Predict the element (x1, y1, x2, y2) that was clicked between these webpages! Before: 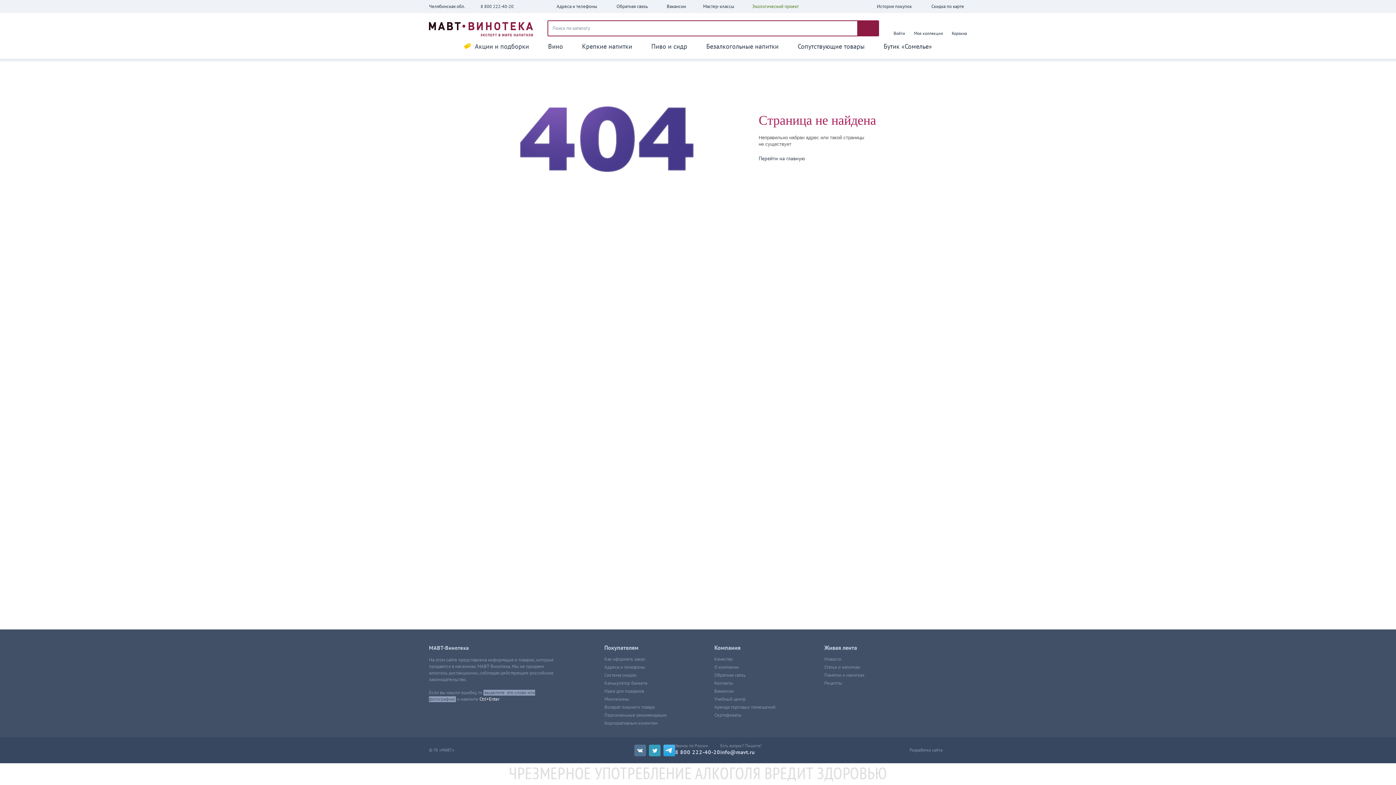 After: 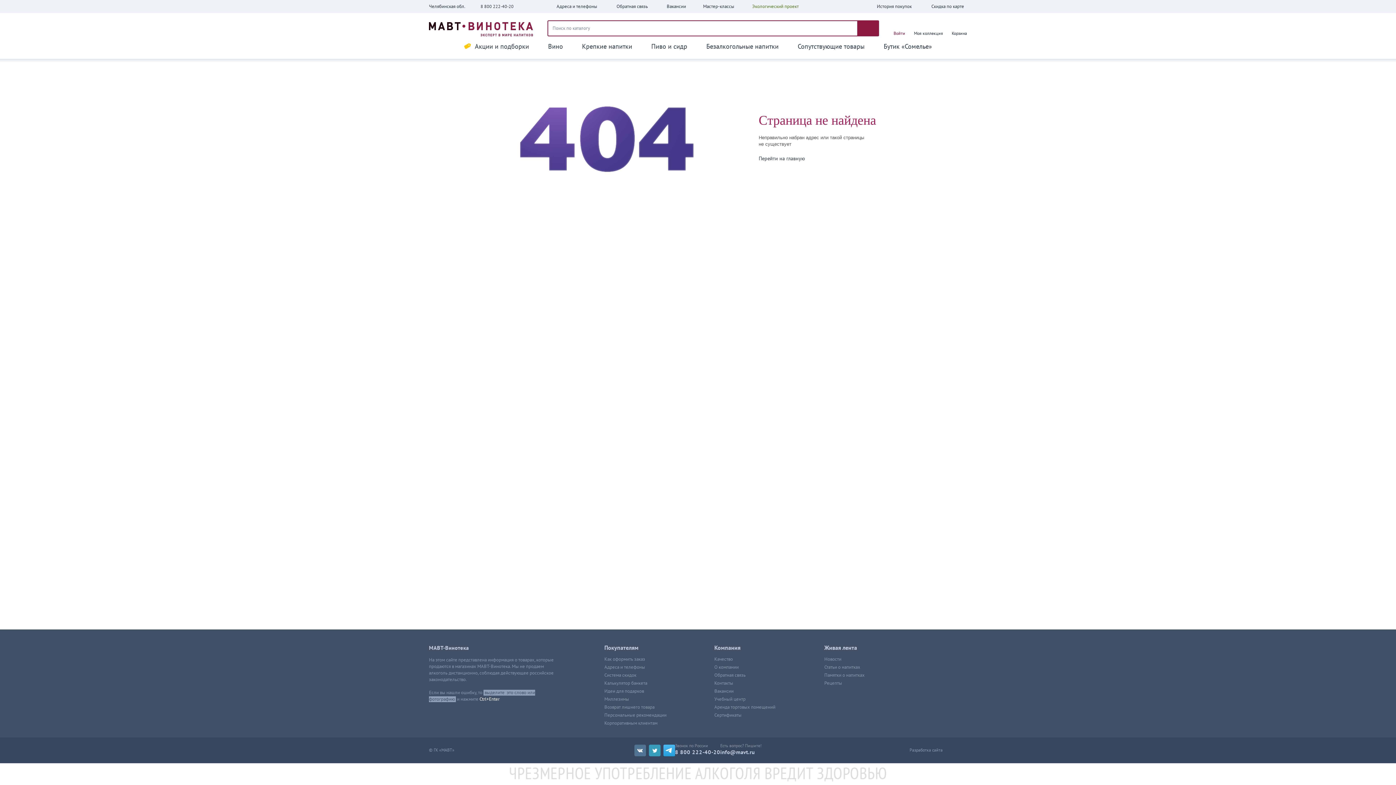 Action: label: Войти bbox: (893, 24, 905, 36)